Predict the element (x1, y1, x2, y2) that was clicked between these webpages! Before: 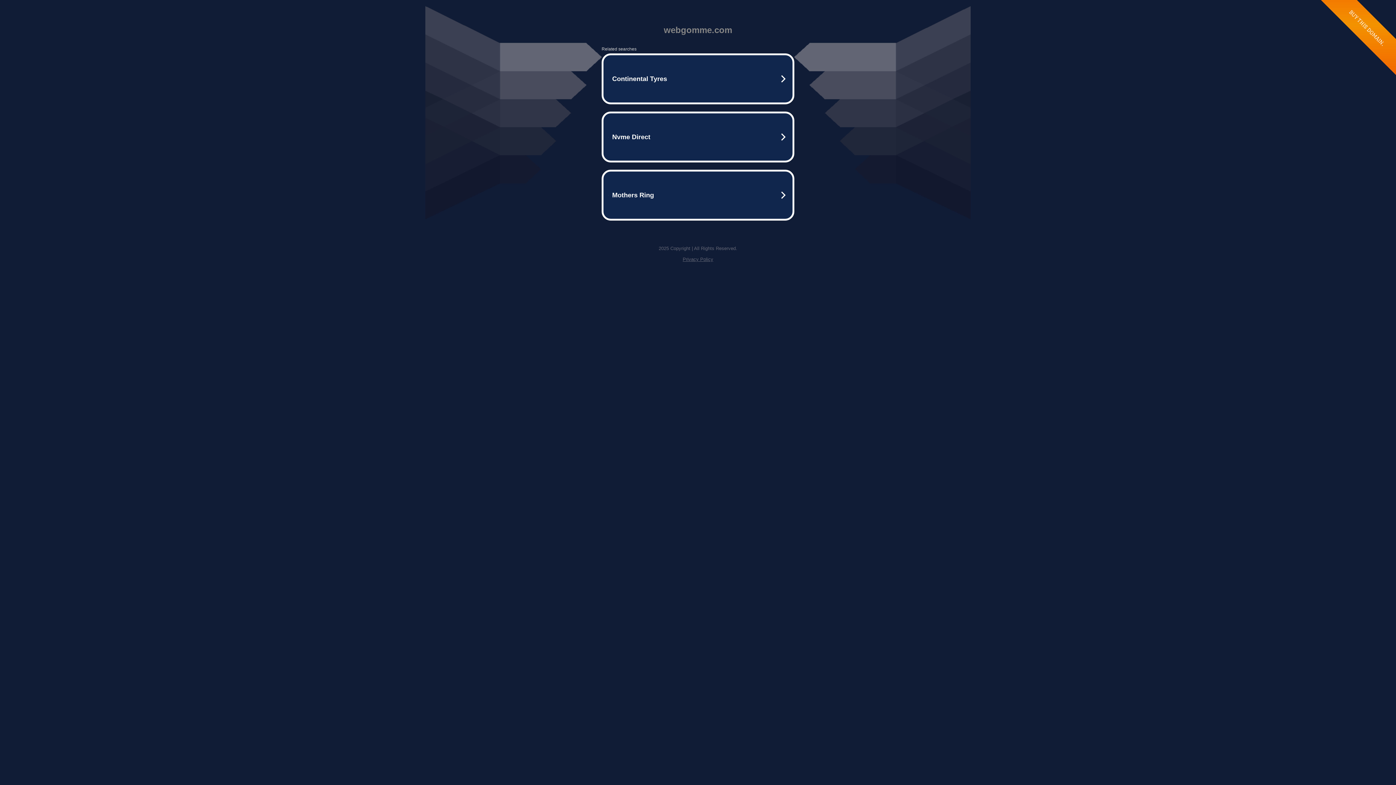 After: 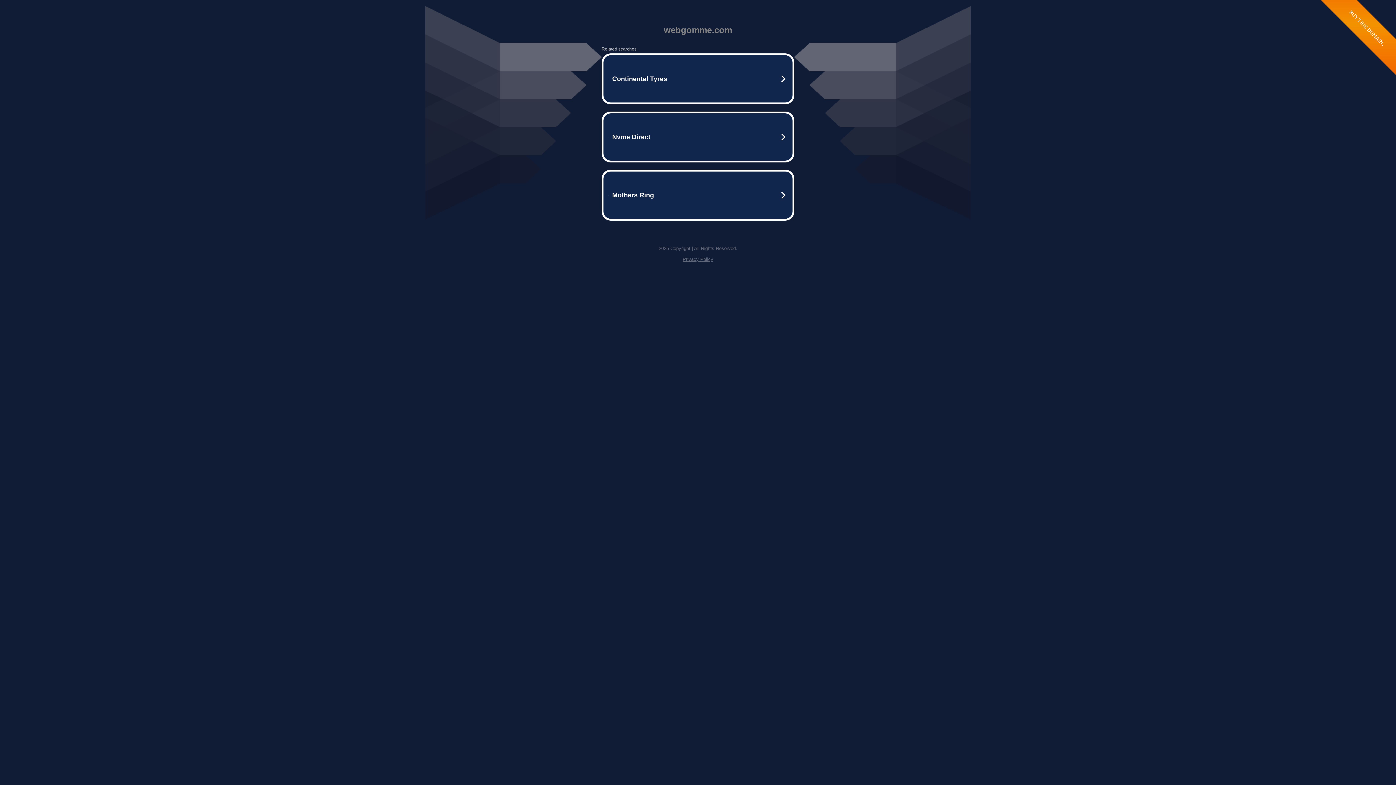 Action: bbox: (682, 256, 713, 262) label: Privacy Policy